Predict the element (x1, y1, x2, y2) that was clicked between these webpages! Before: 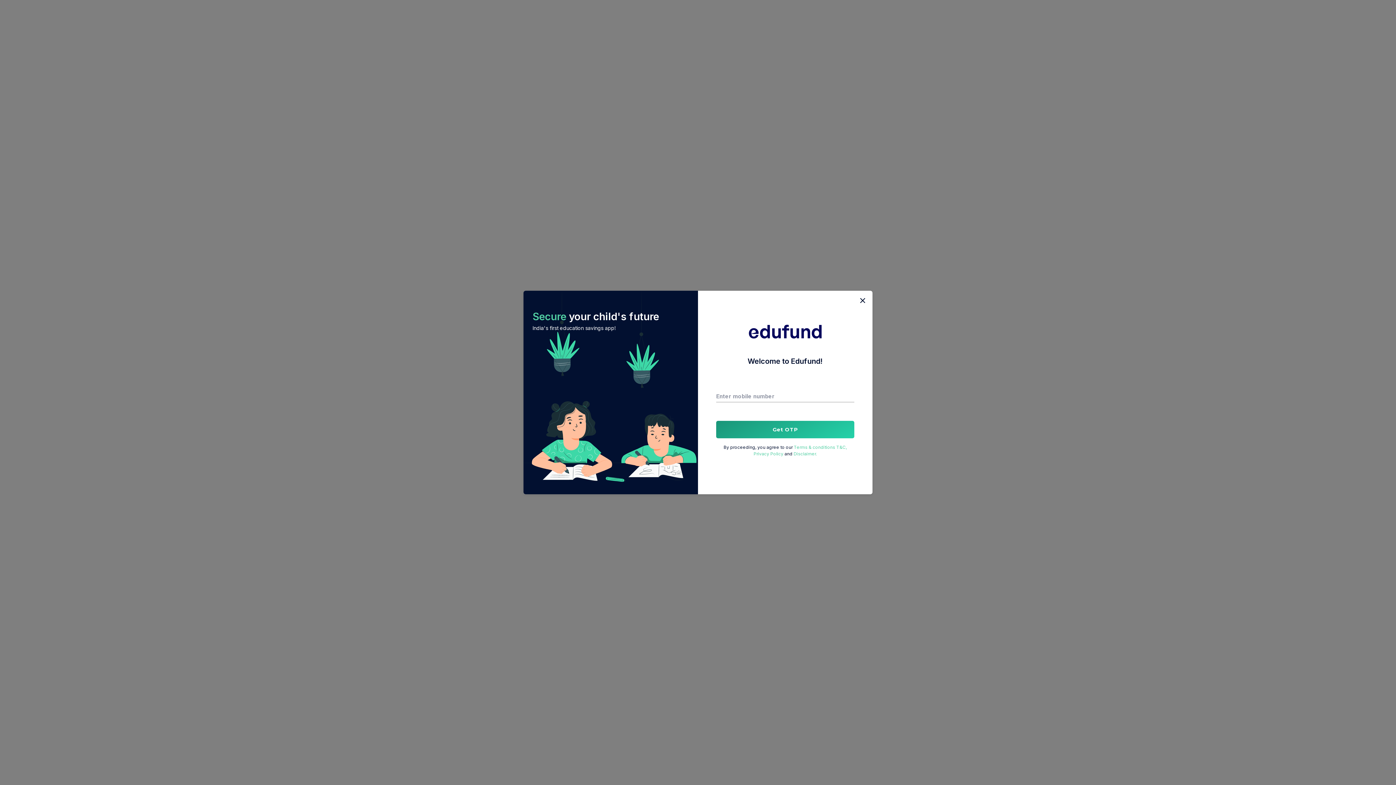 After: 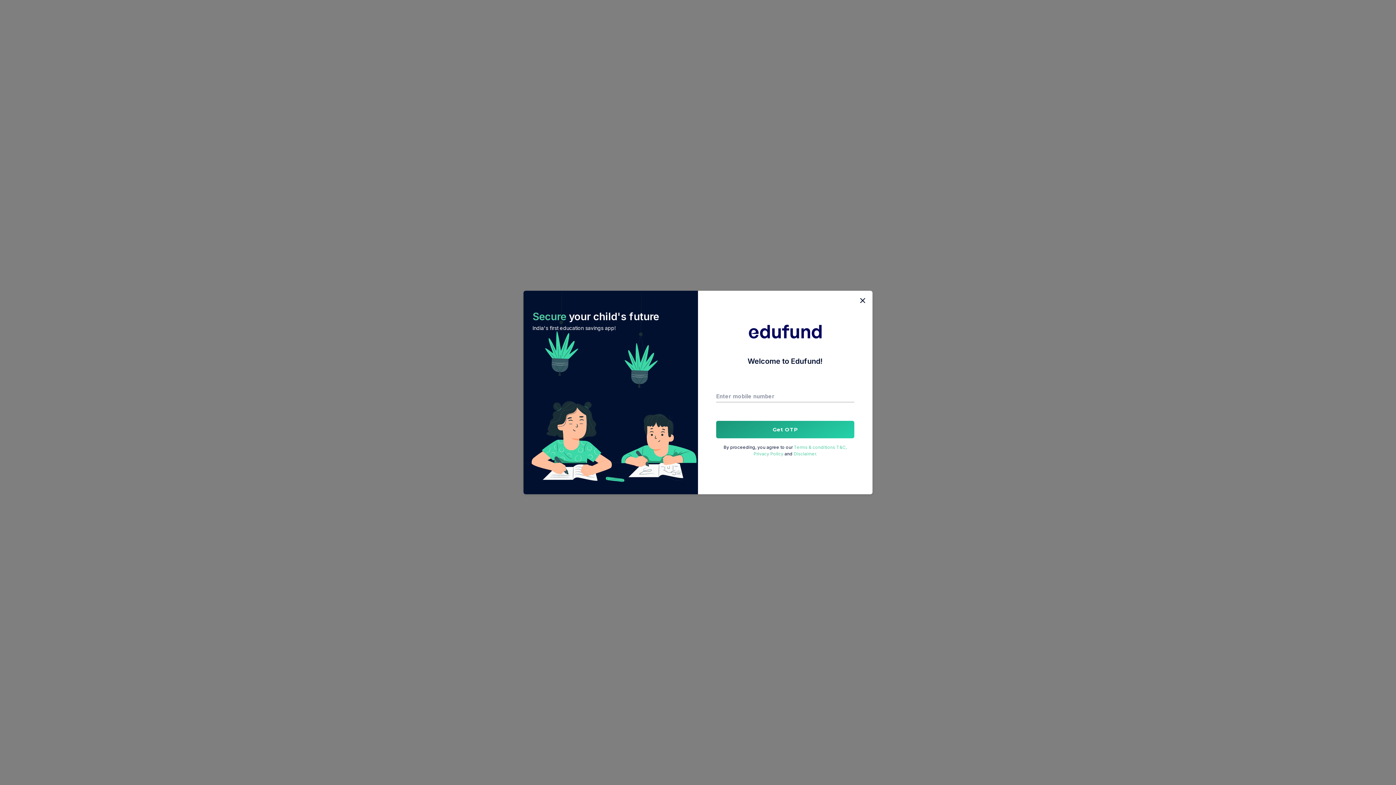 Action: bbox: (792, 451, 817, 456) label:  Disclaimer.